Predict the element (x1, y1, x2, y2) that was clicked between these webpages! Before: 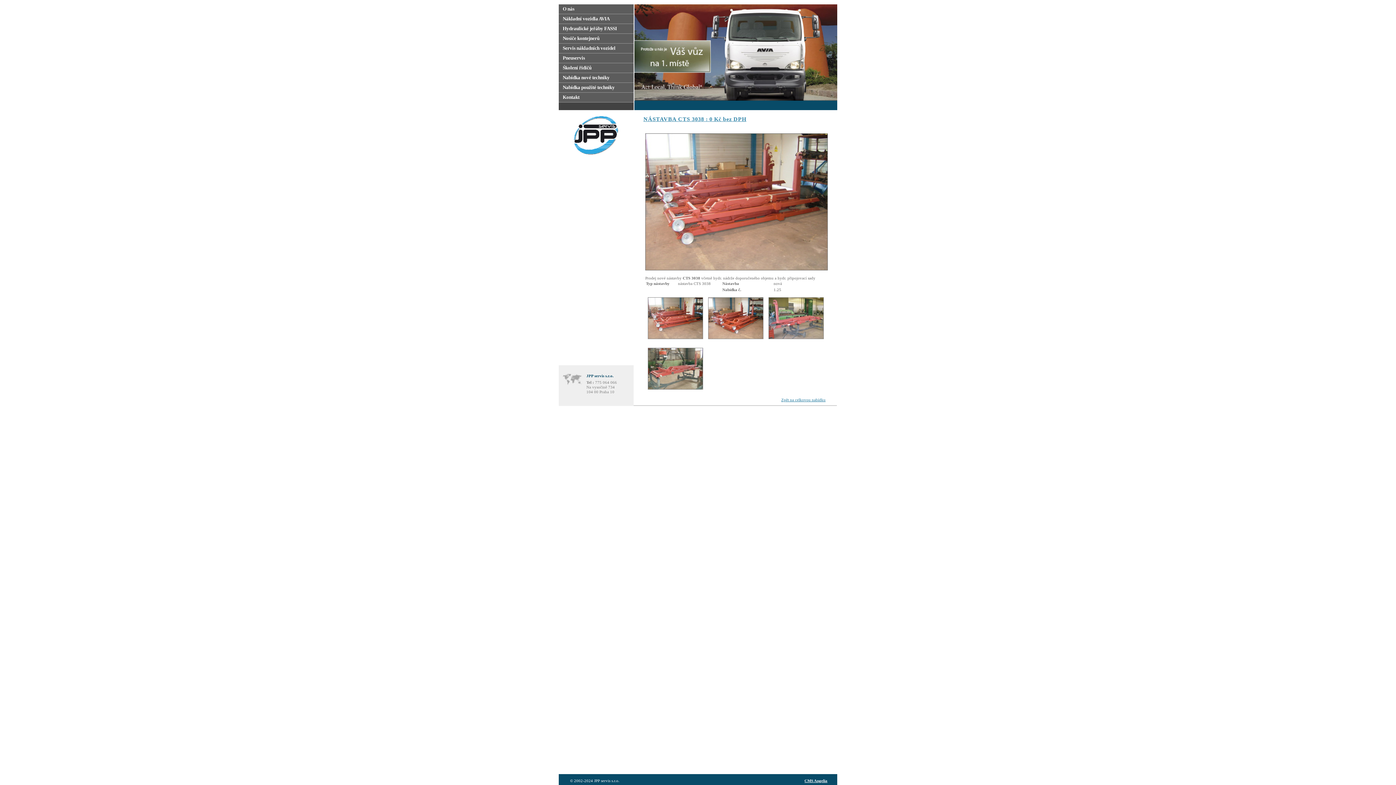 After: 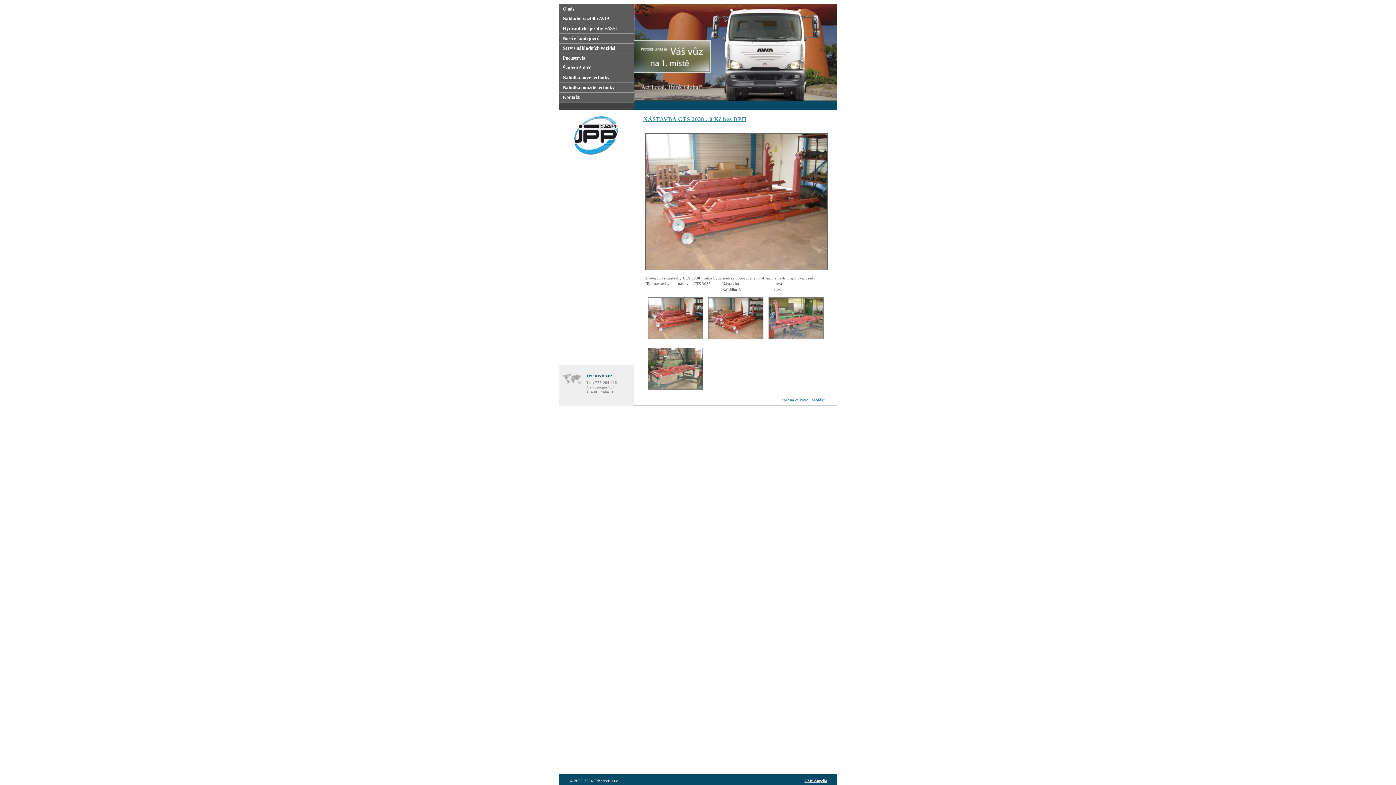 Action: bbox: (648, 315, 703, 320)